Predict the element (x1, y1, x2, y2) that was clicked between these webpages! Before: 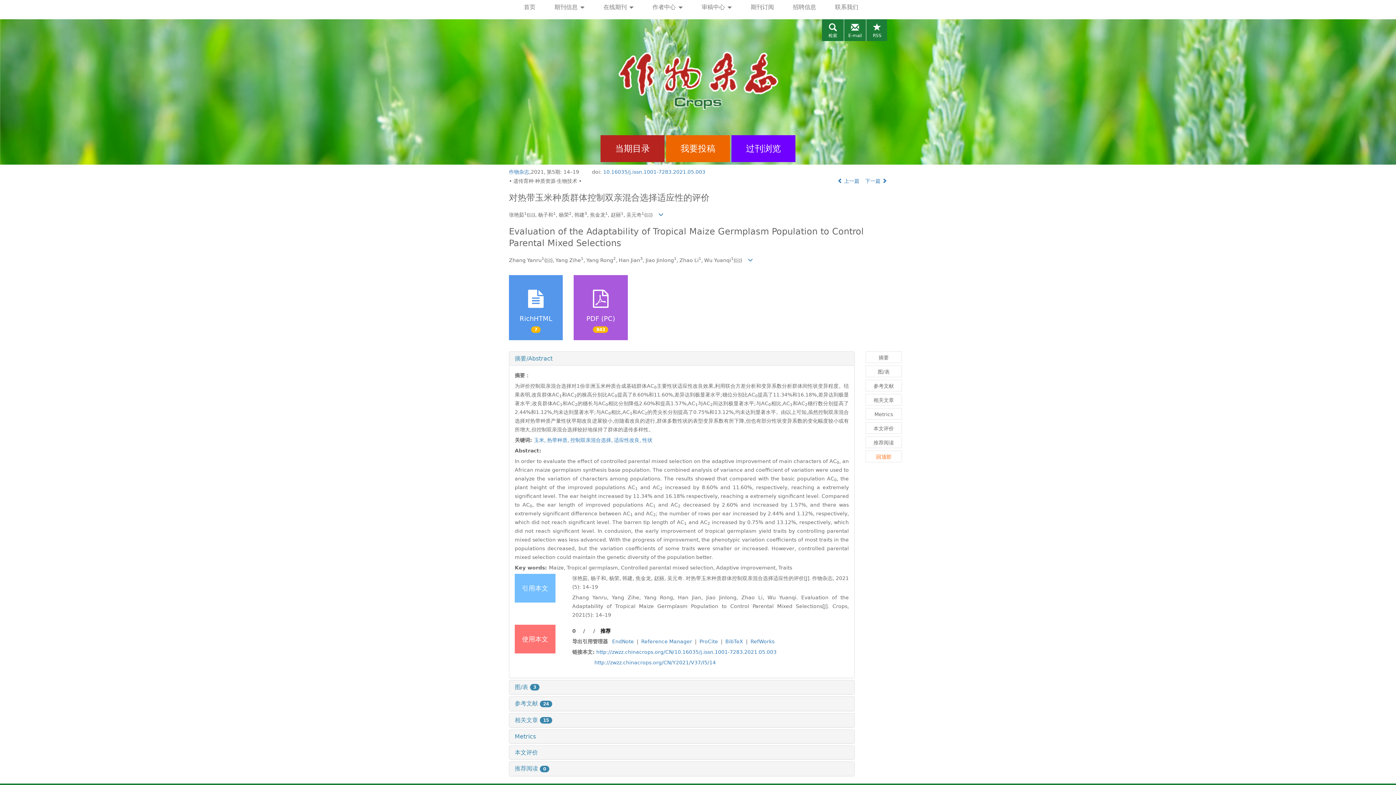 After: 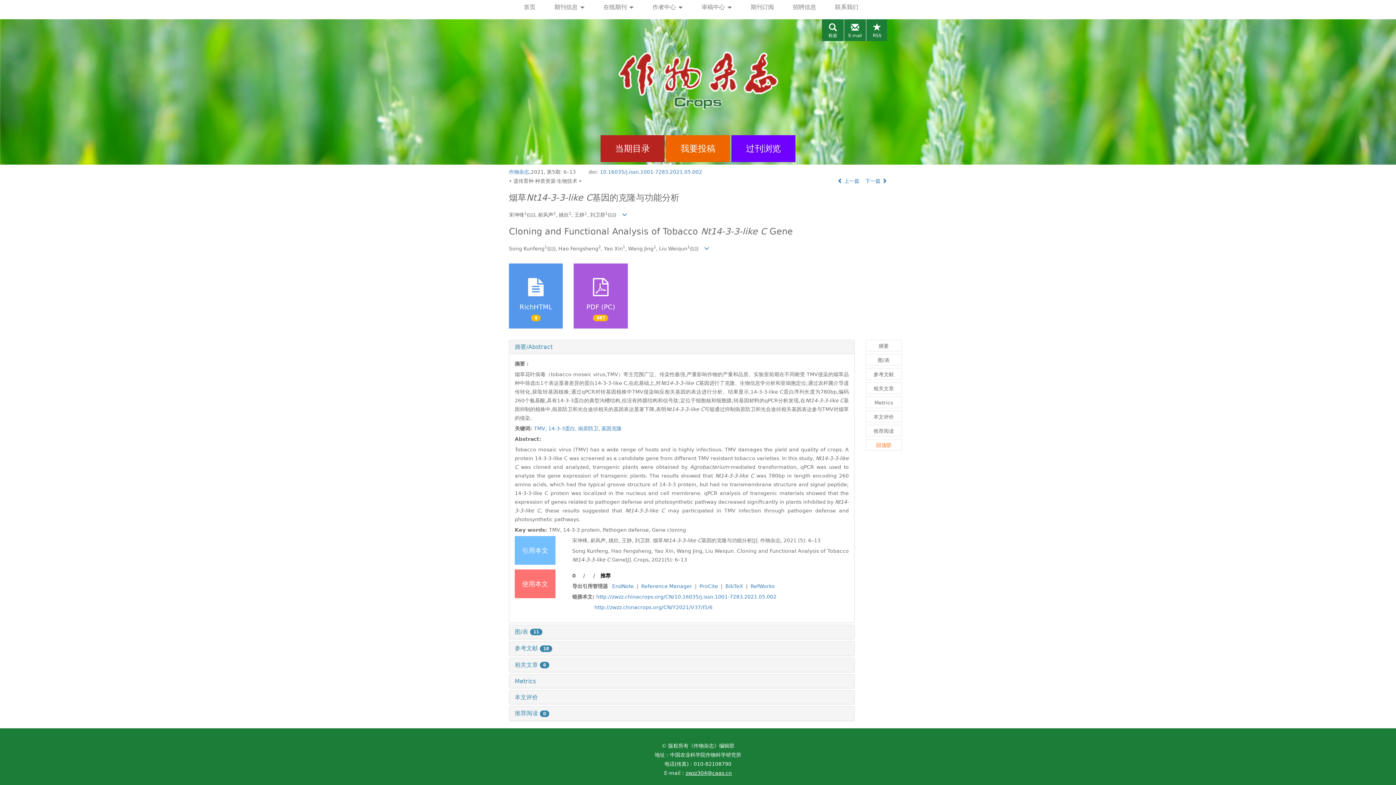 Action: bbox: (837, 178, 859, 184) label:  上一篇